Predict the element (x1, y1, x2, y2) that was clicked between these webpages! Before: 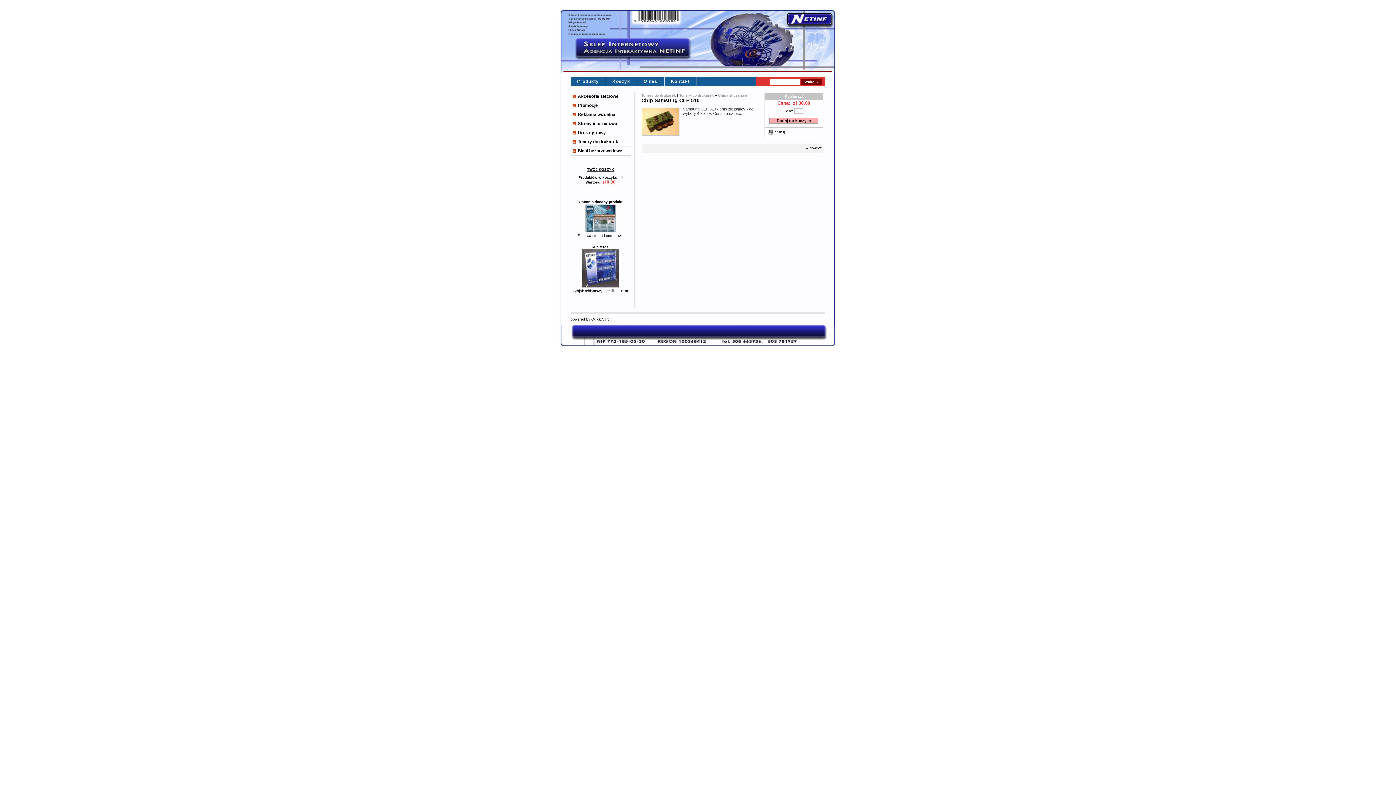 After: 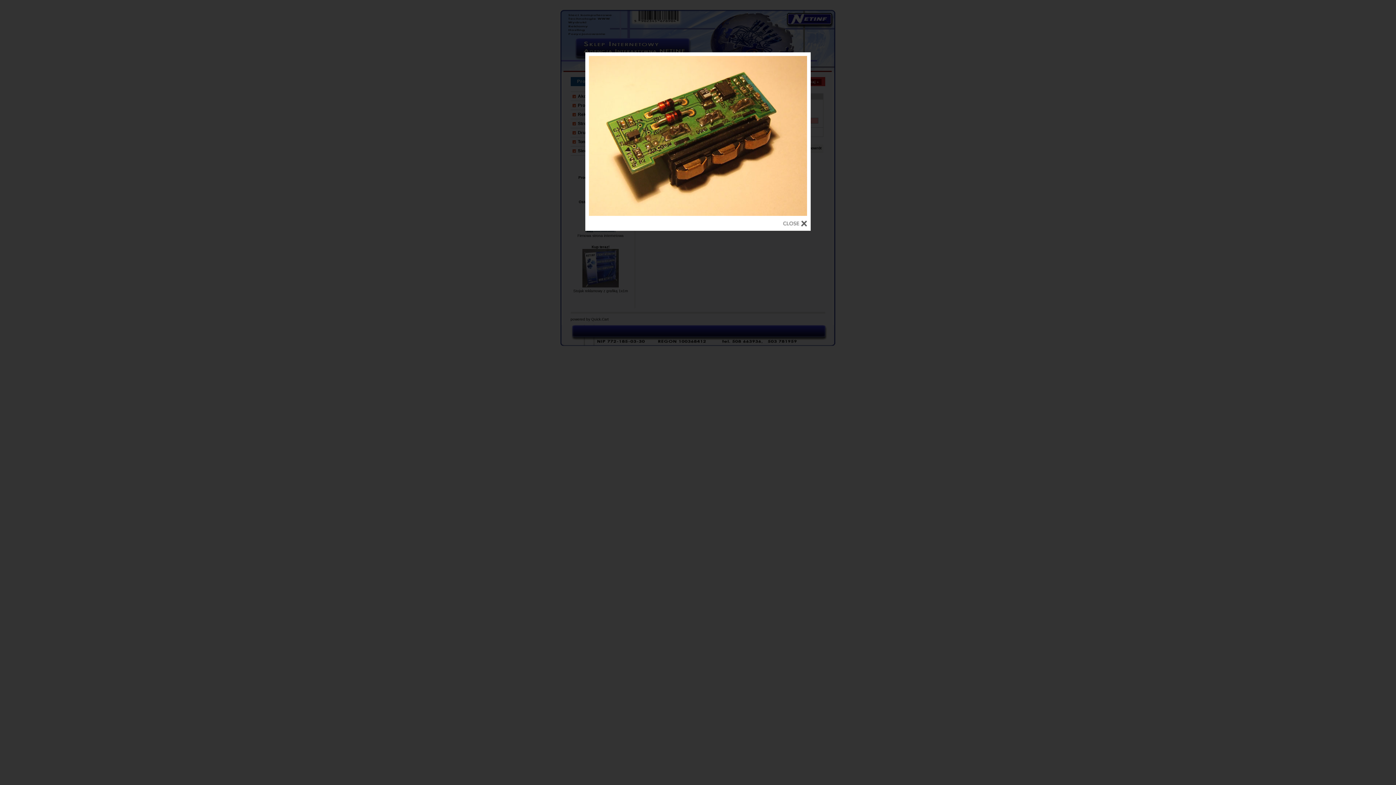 Action: bbox: (642, 130, 678, 134)